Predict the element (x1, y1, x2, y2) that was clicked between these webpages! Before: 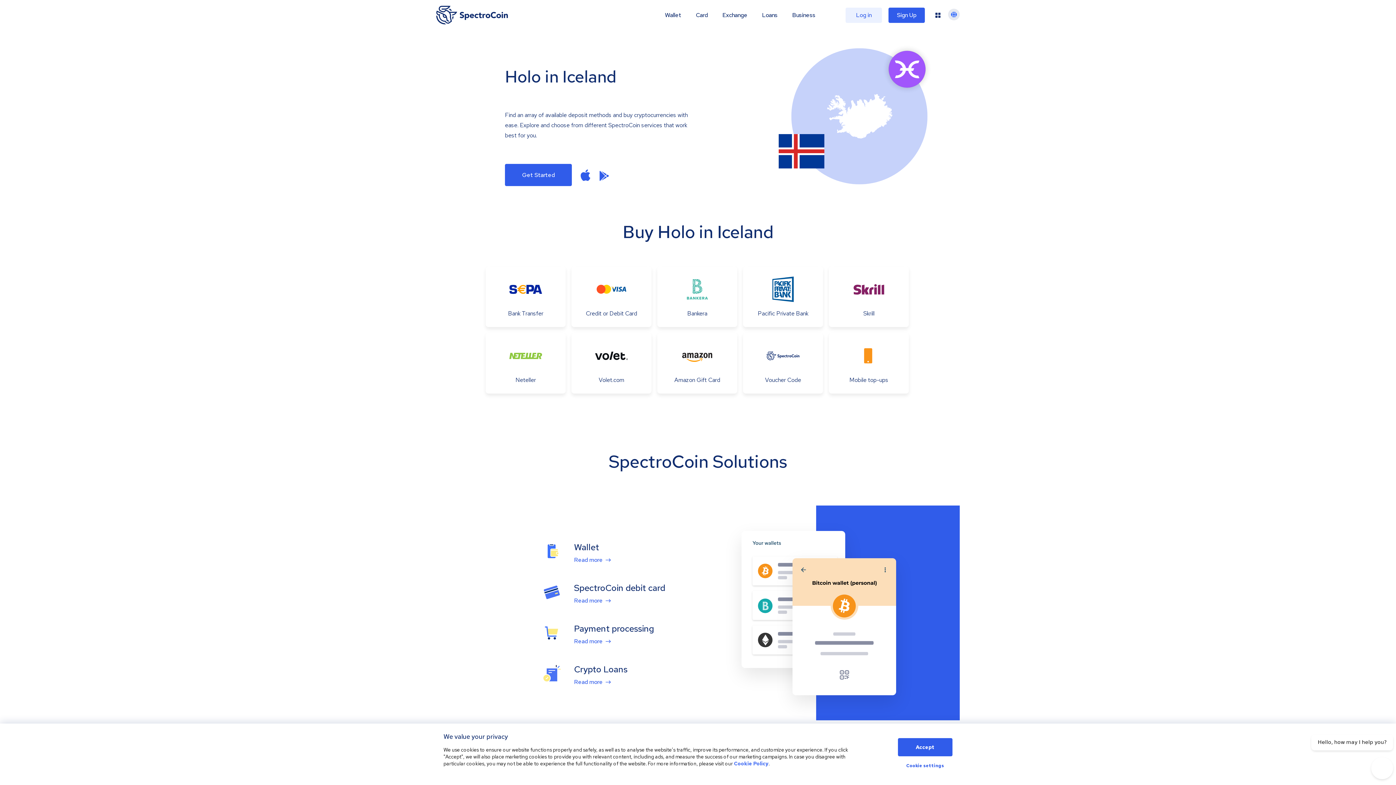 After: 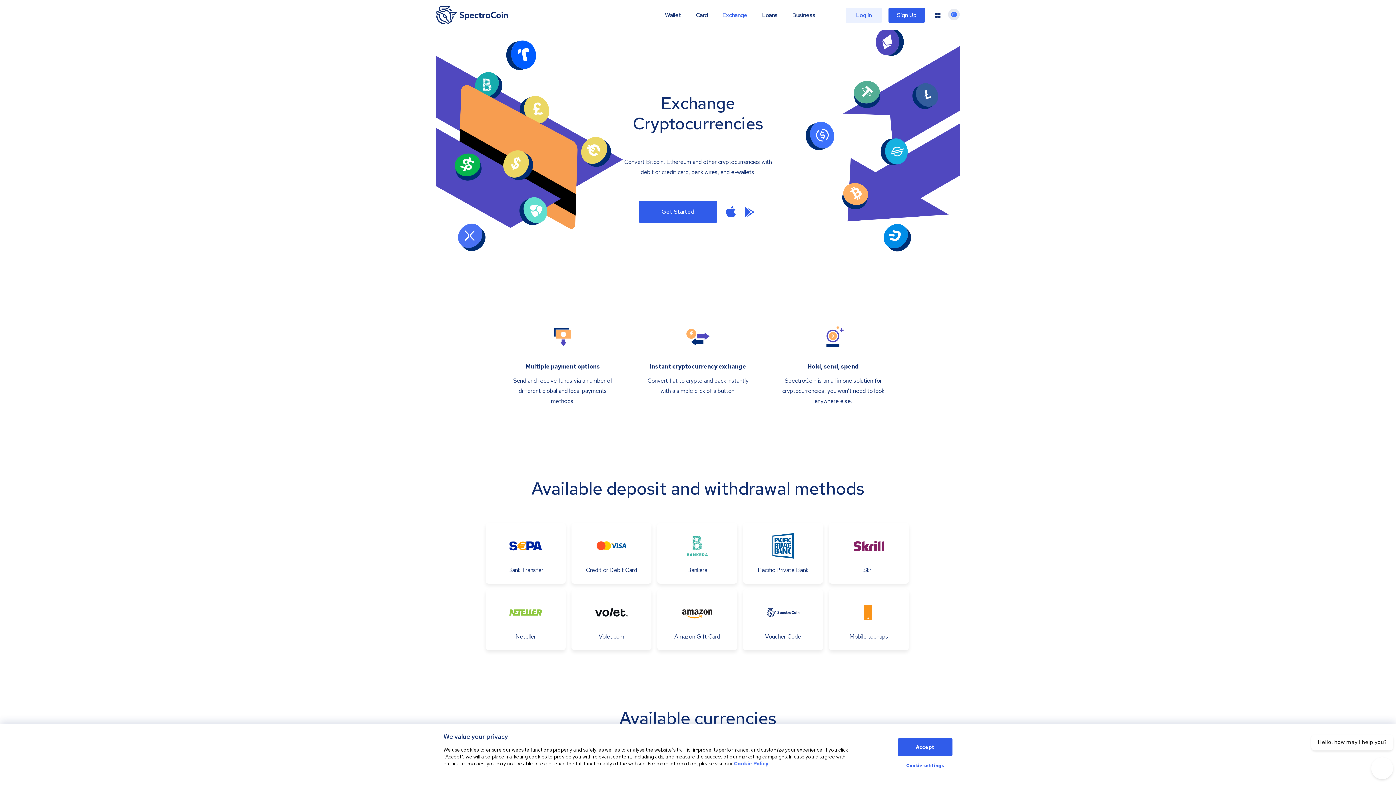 Action: bbox: (722, 11, 747, 18) label: Exchange